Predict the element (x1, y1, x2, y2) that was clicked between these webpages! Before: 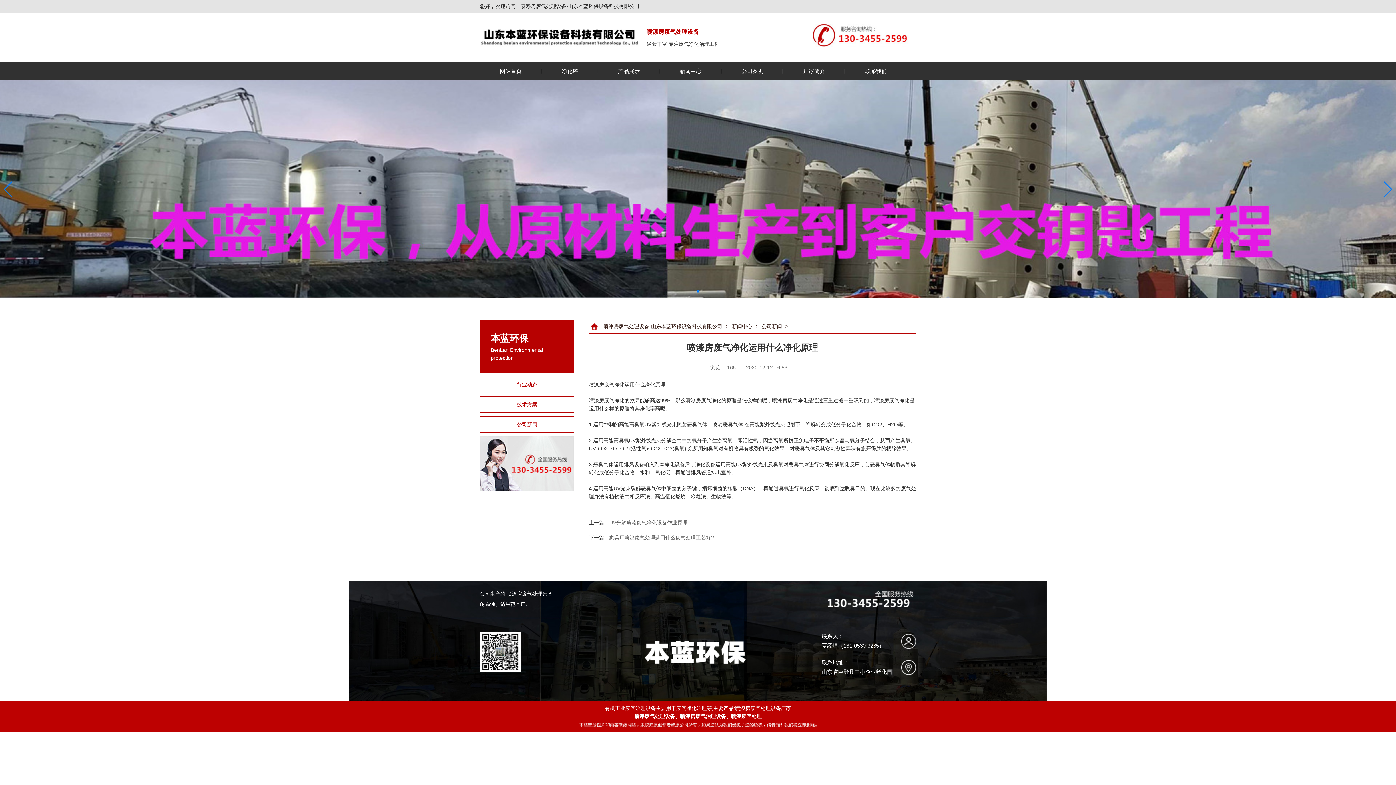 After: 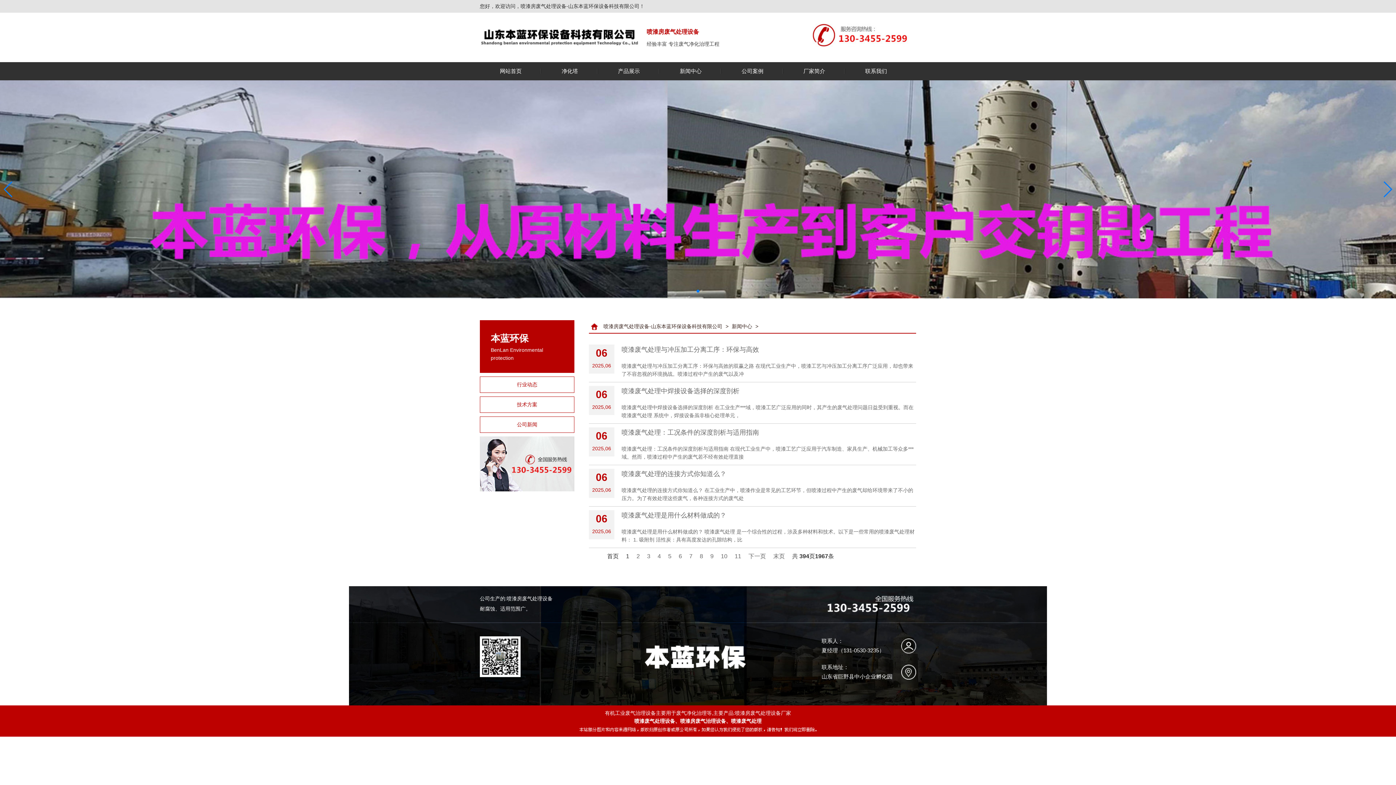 Action: bbox: (730, 323, 754, 329) label: 新闻中心